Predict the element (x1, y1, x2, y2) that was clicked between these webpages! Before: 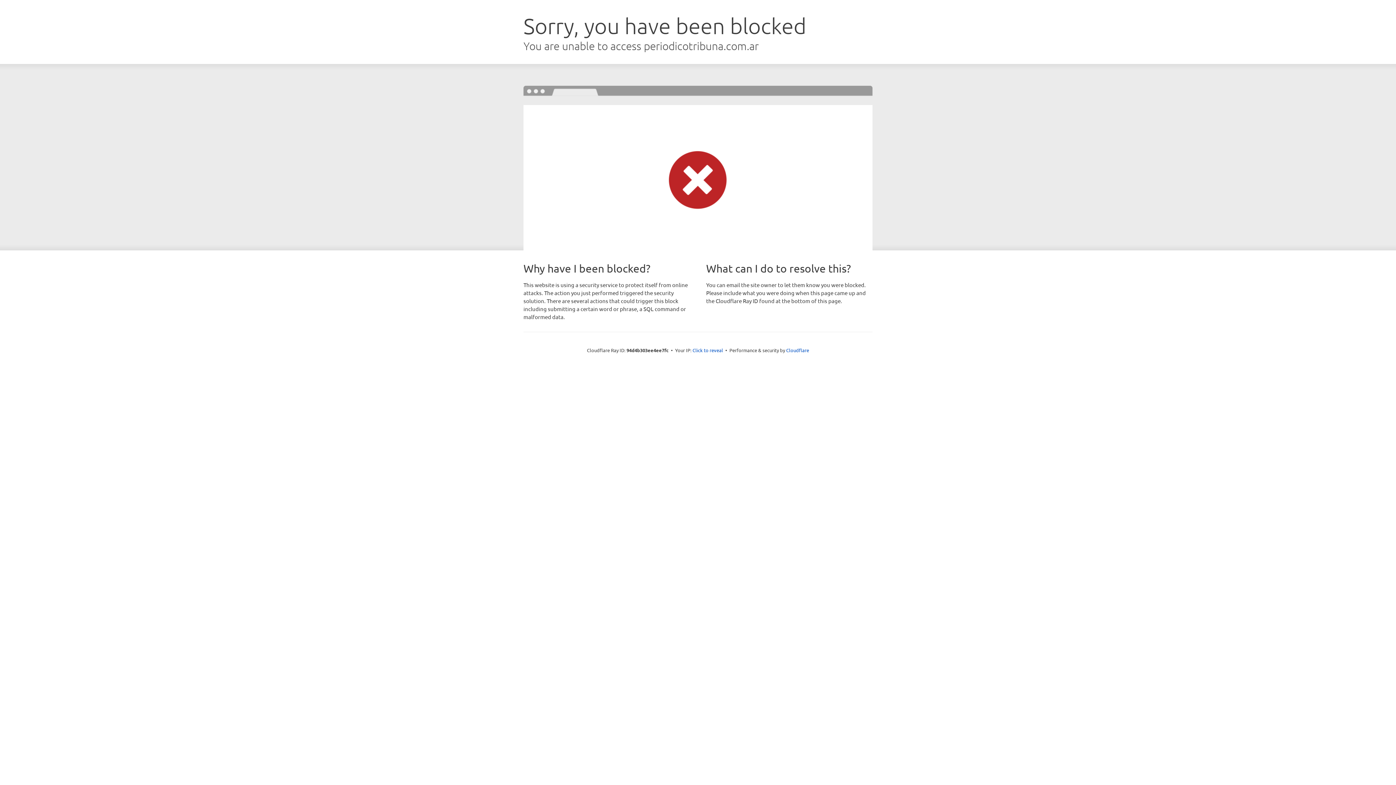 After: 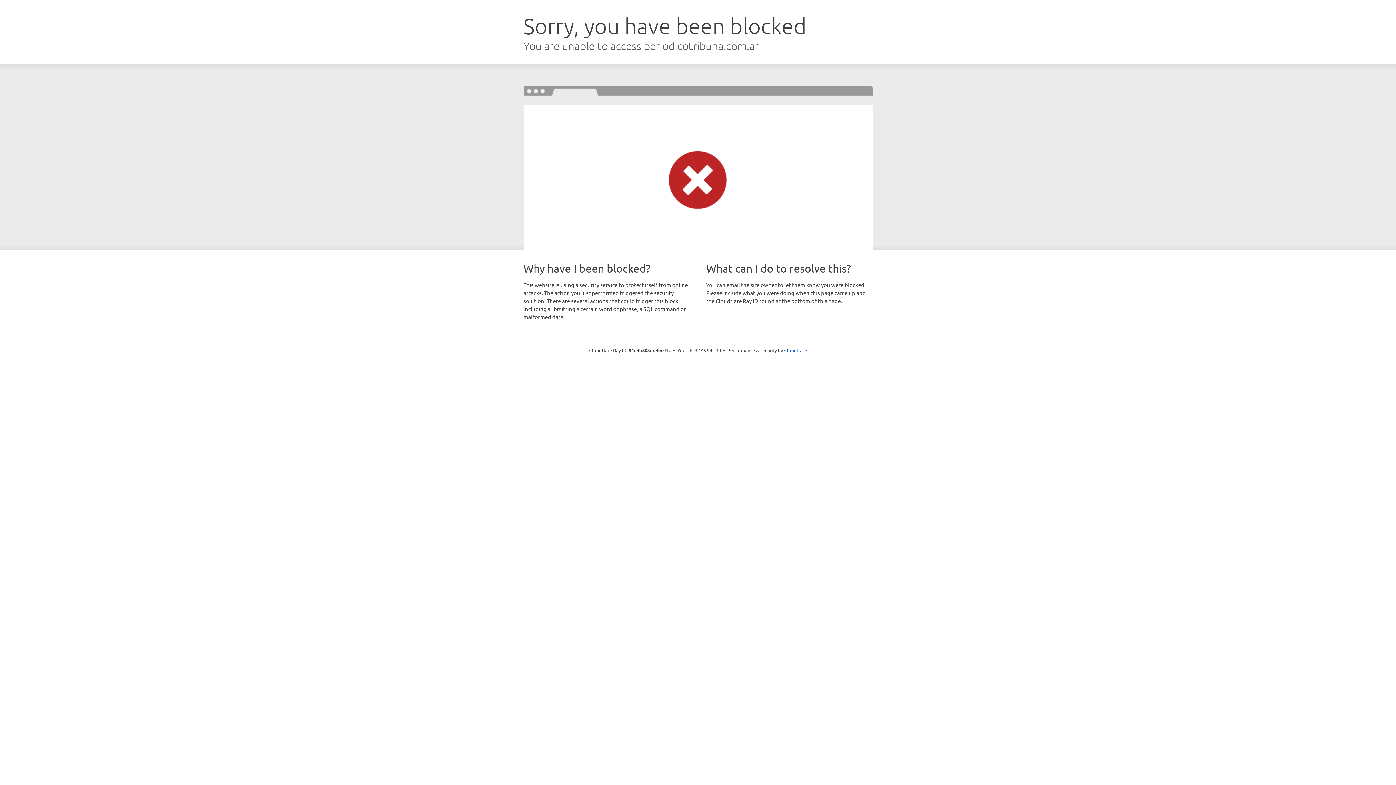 Action: bbox: (692, 346, 723, 353) label: Click to reveal